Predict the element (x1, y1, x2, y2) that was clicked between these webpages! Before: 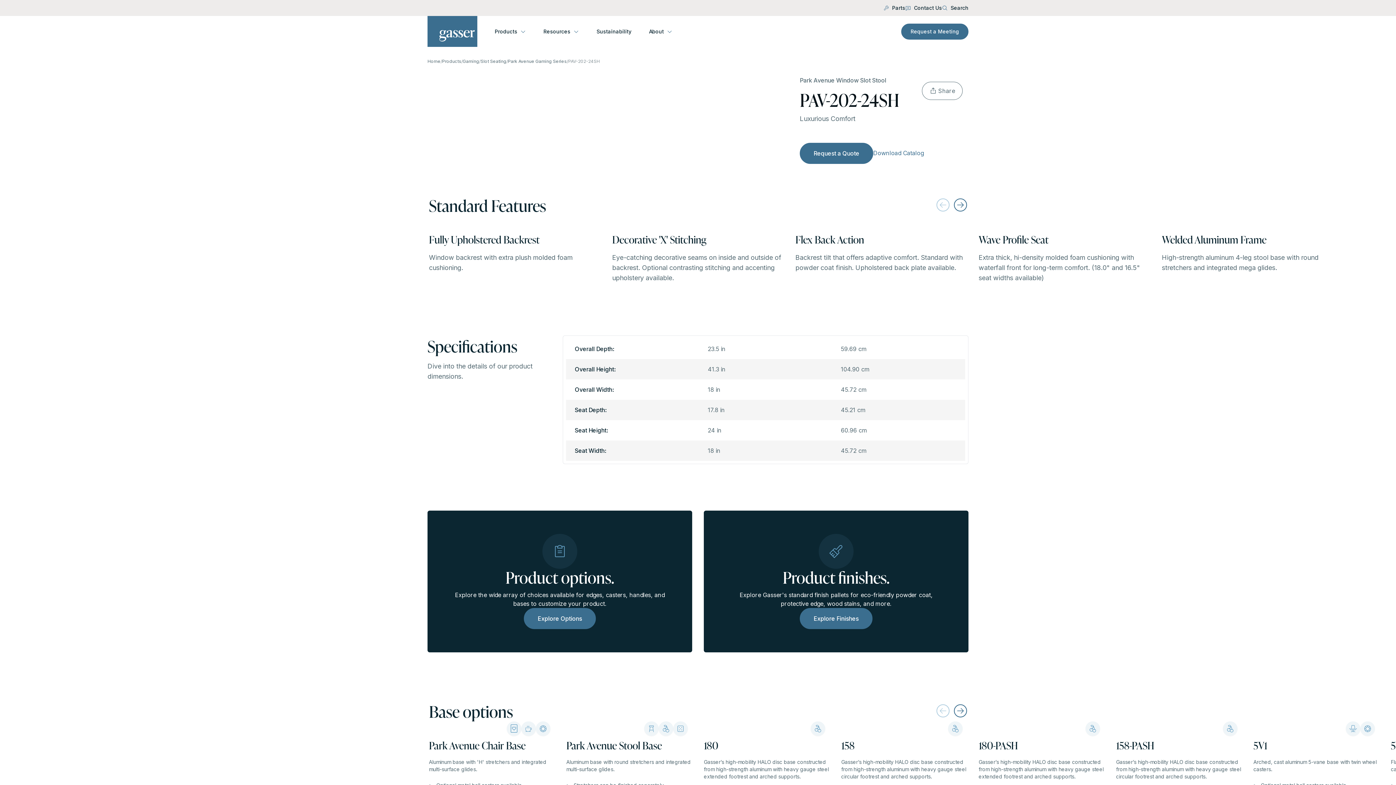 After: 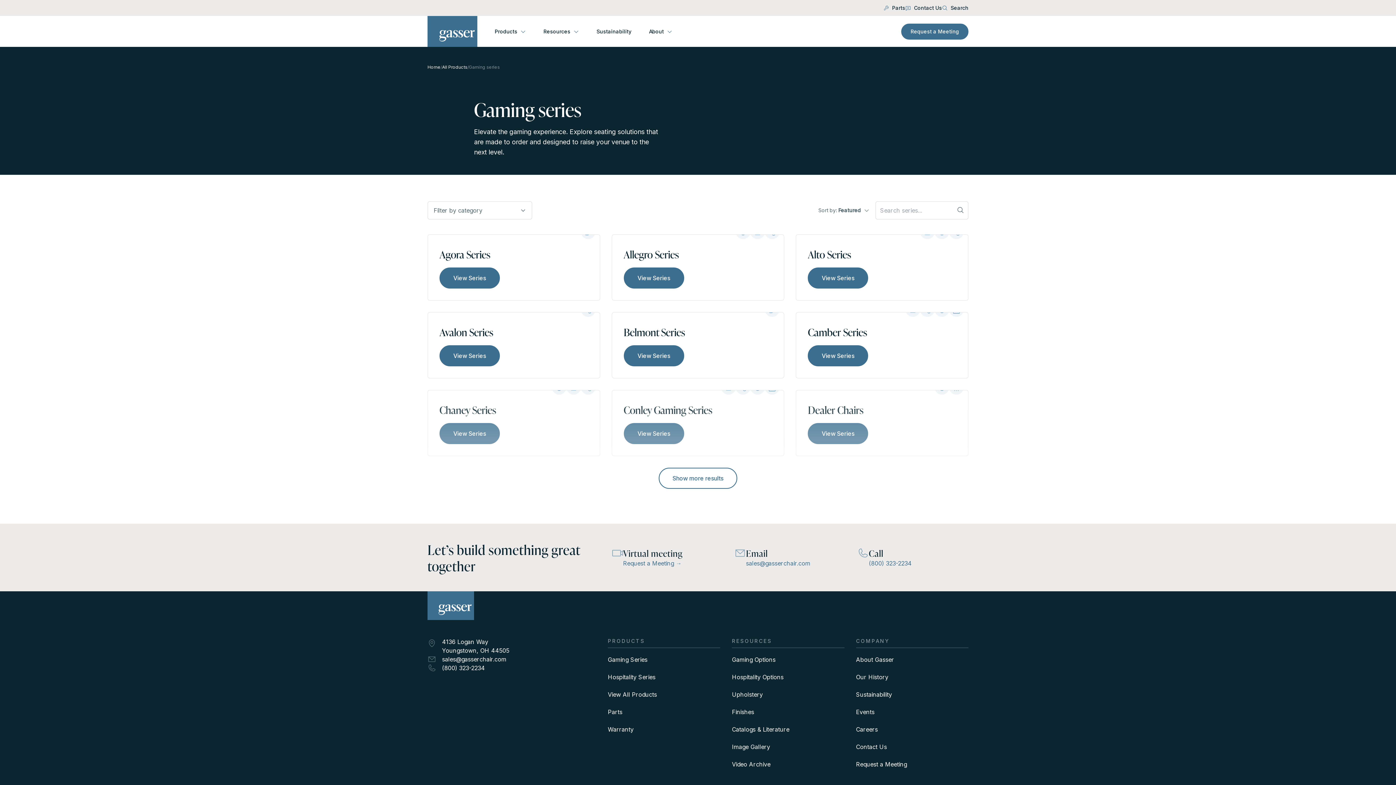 Action: label: Gaming bbox: (462, 58, 479, 64)